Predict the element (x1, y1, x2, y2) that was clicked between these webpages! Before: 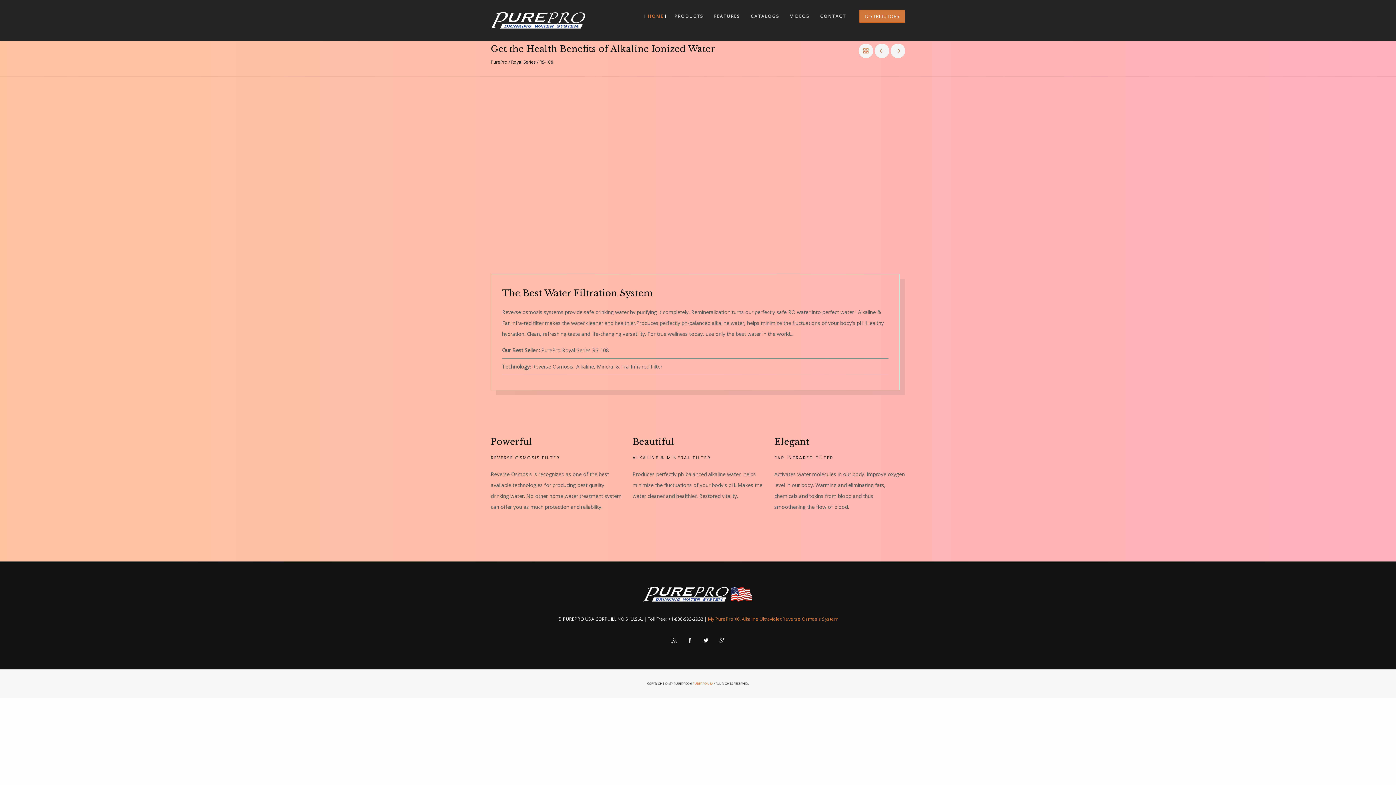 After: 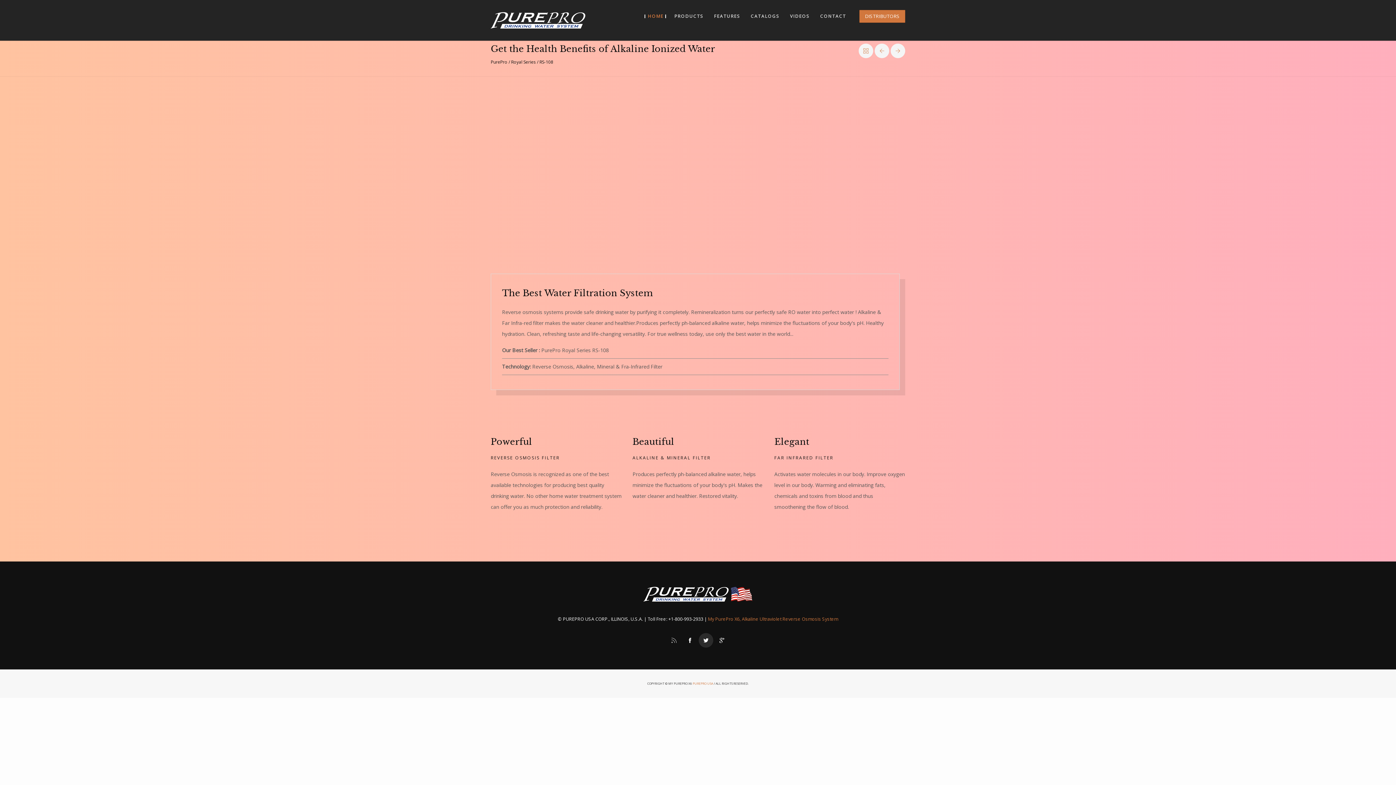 Action: bbox: (698, 633, 713, 647)